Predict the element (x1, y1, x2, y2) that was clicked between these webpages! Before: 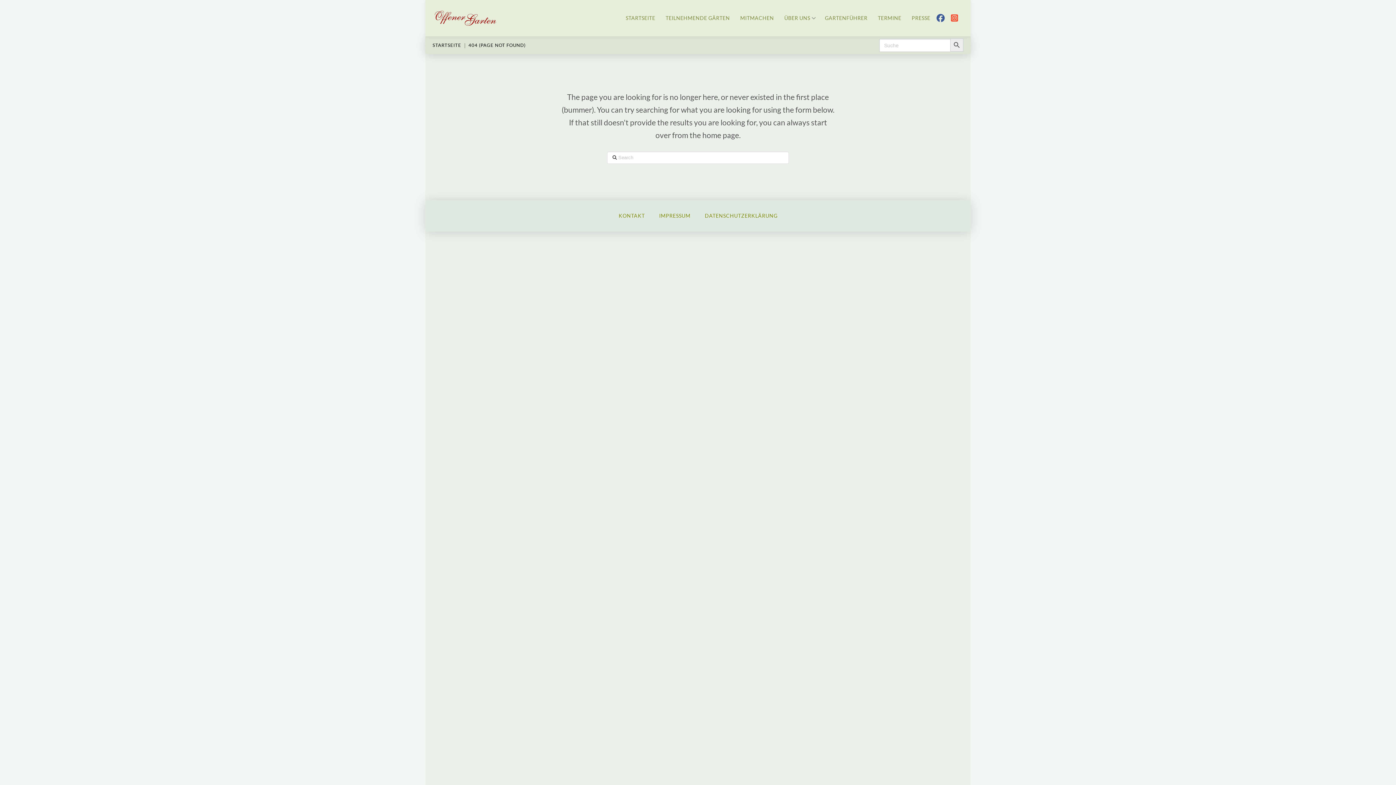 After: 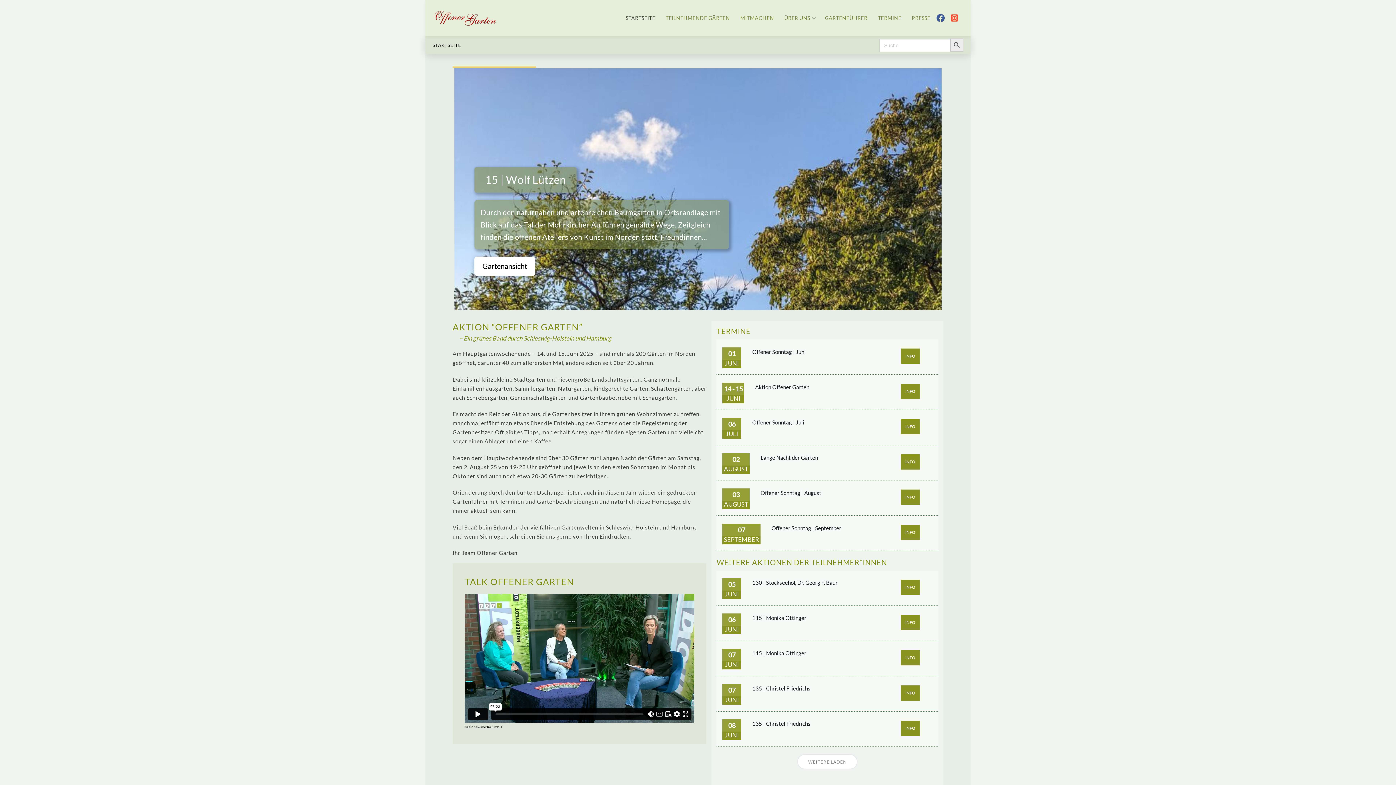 Action: bbox: (432, 8, 498, 27)